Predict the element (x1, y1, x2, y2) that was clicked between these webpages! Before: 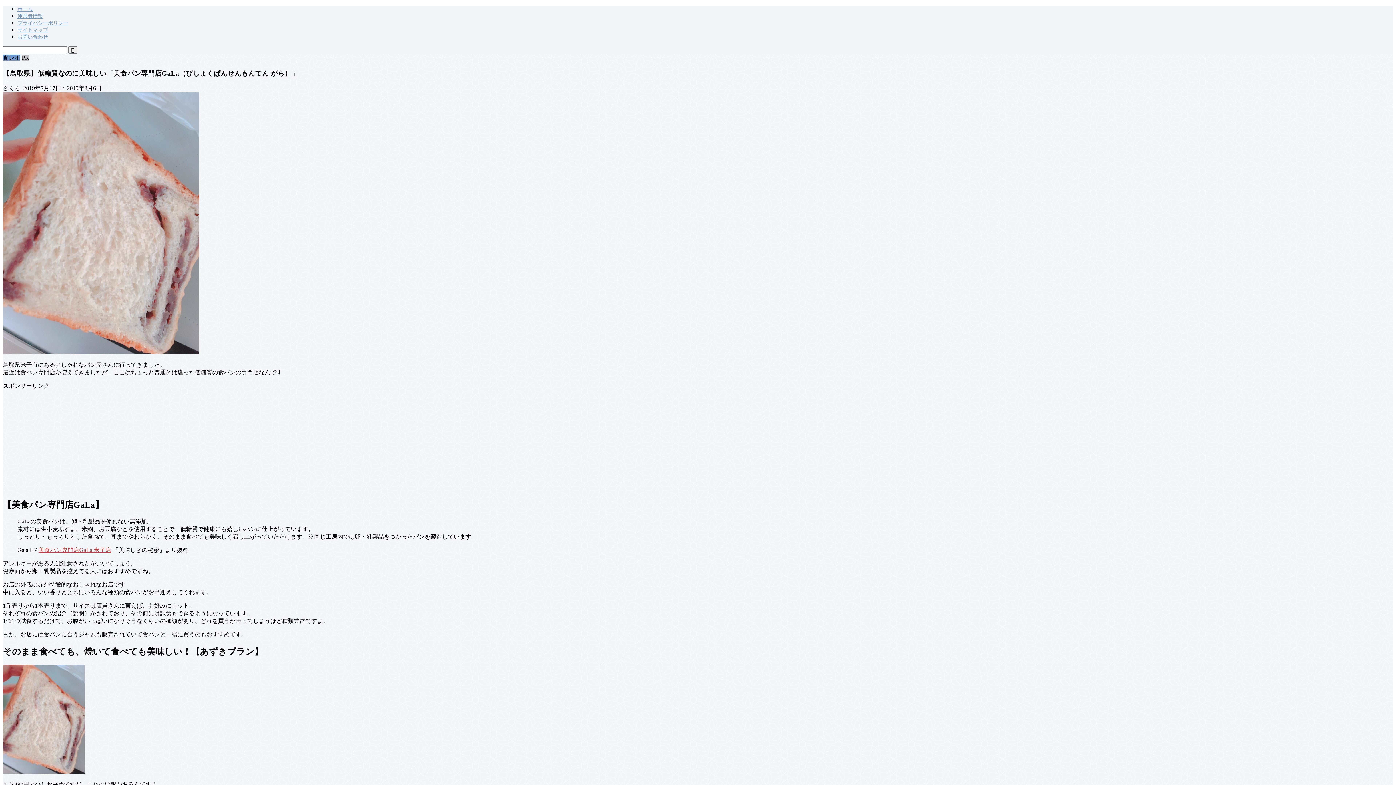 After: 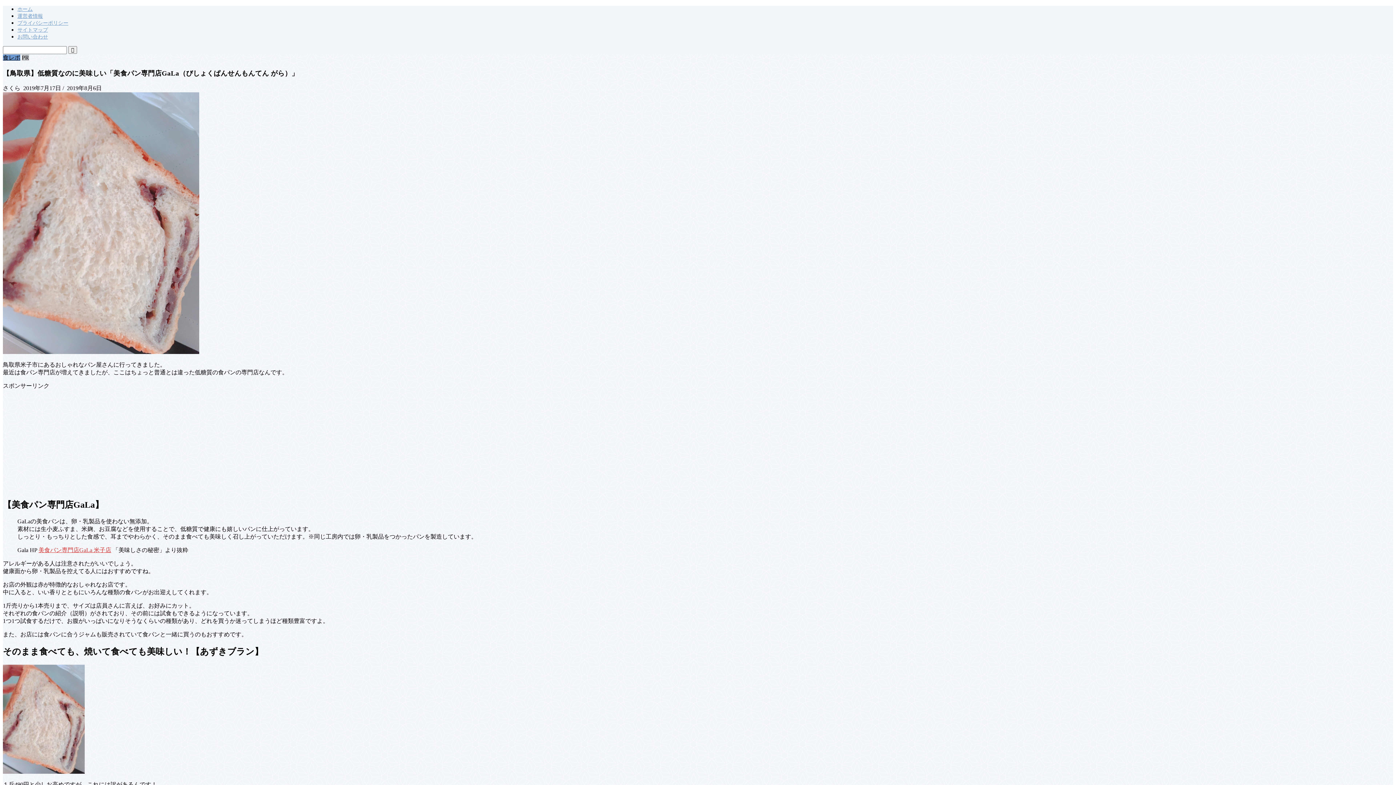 Action: label: 美食パン専門店GaLa 米子店 bbox: (38, 547, 111, 553)